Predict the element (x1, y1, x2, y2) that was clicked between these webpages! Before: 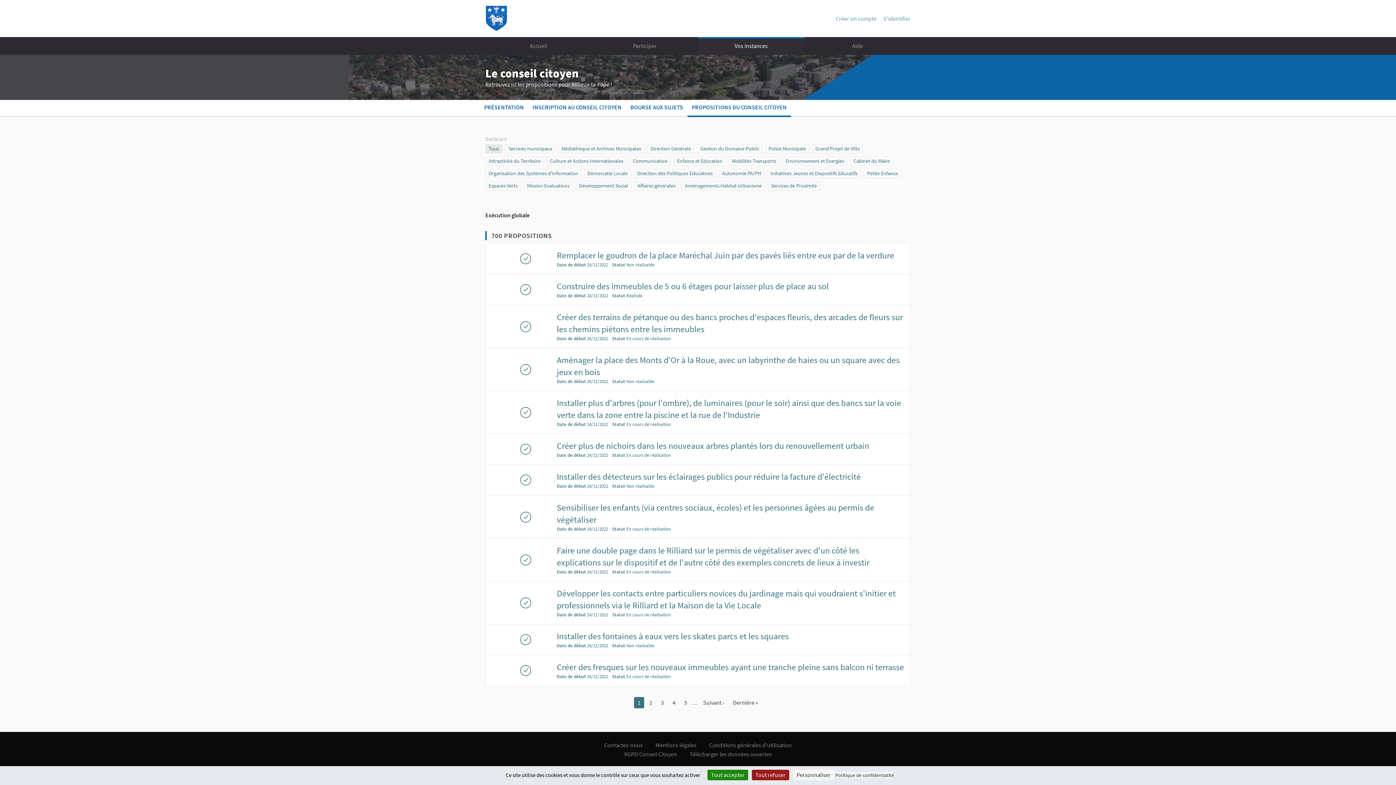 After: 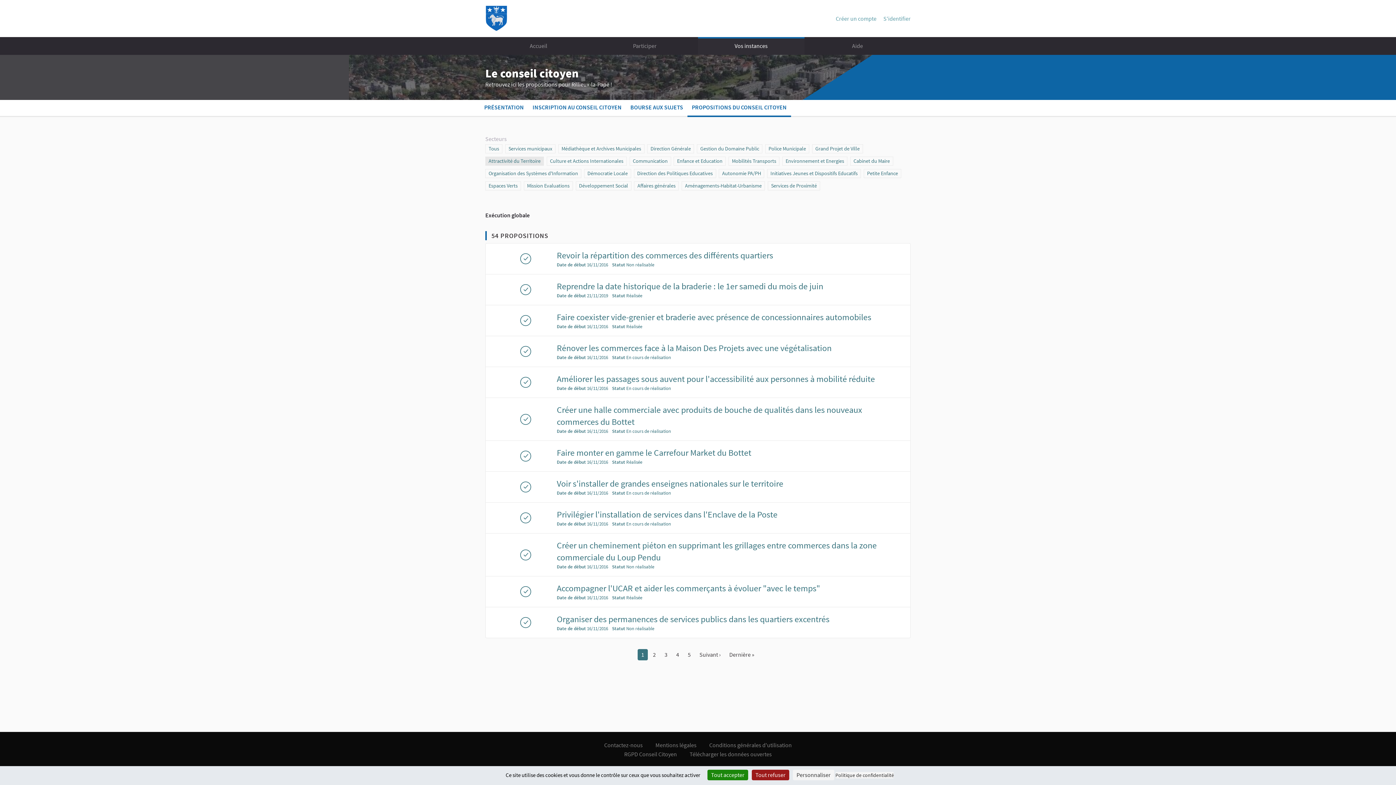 Action: label: Scope
Attractivité du Territoire bbox: (485, 156, 544, 165)